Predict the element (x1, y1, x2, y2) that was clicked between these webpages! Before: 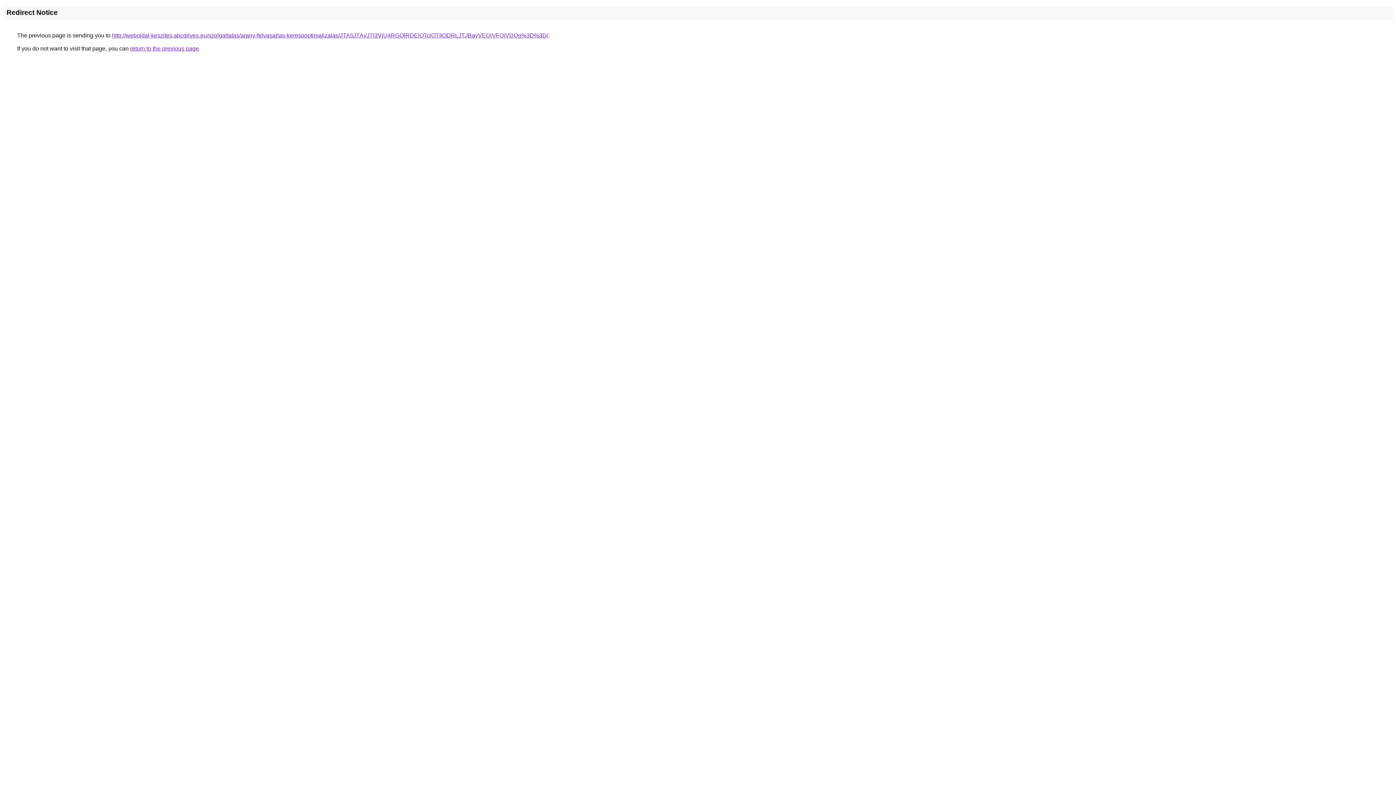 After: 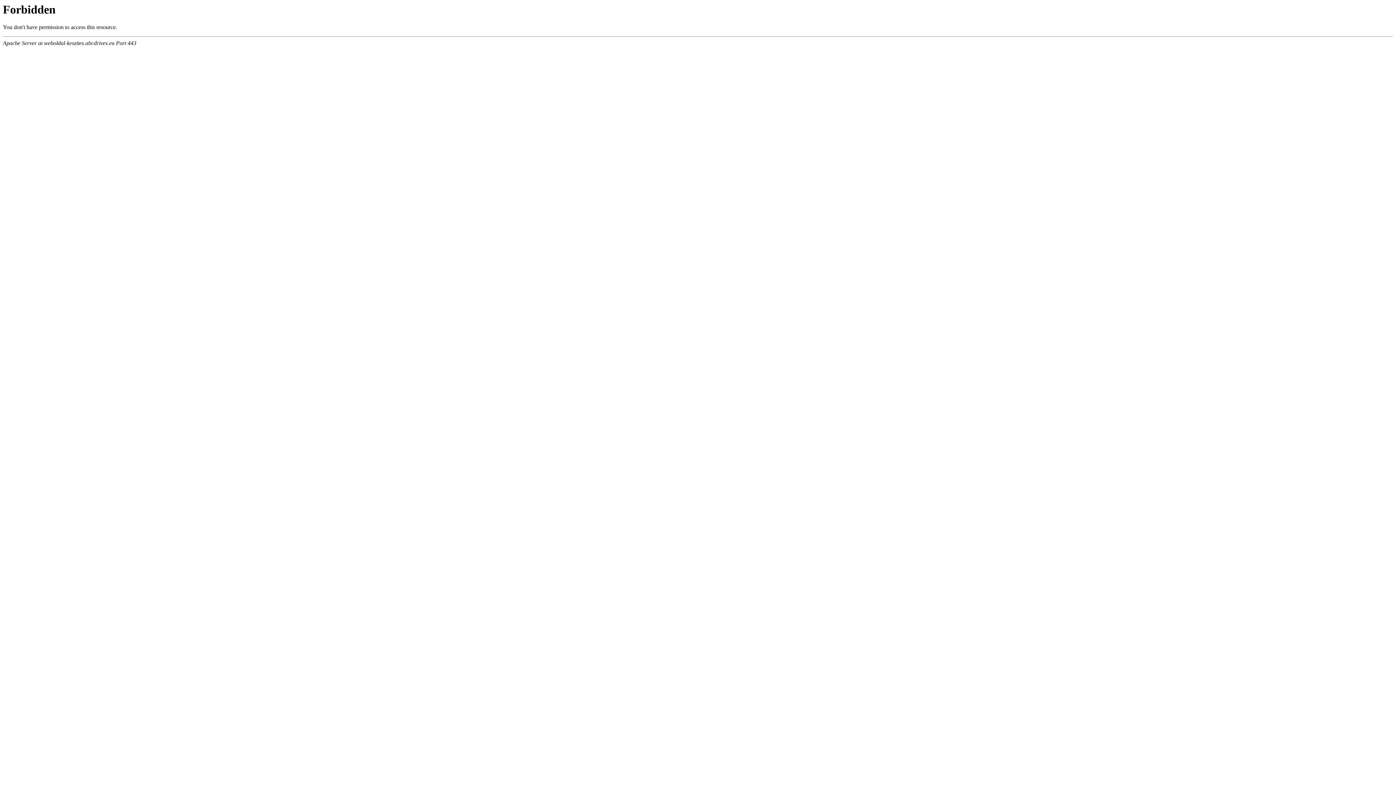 Action: bbox: (112, 32, 548, 38) label: http://weboldal-keszites.abcdrives.eu/szolgaltatas/arany-felvasarlas-keresooptimalizalas/JTA5JTAyJTI3ViU4RGQlRDElQTclOTIlODRLJTJBayVEQiVFQiVDQg%3D%3D/